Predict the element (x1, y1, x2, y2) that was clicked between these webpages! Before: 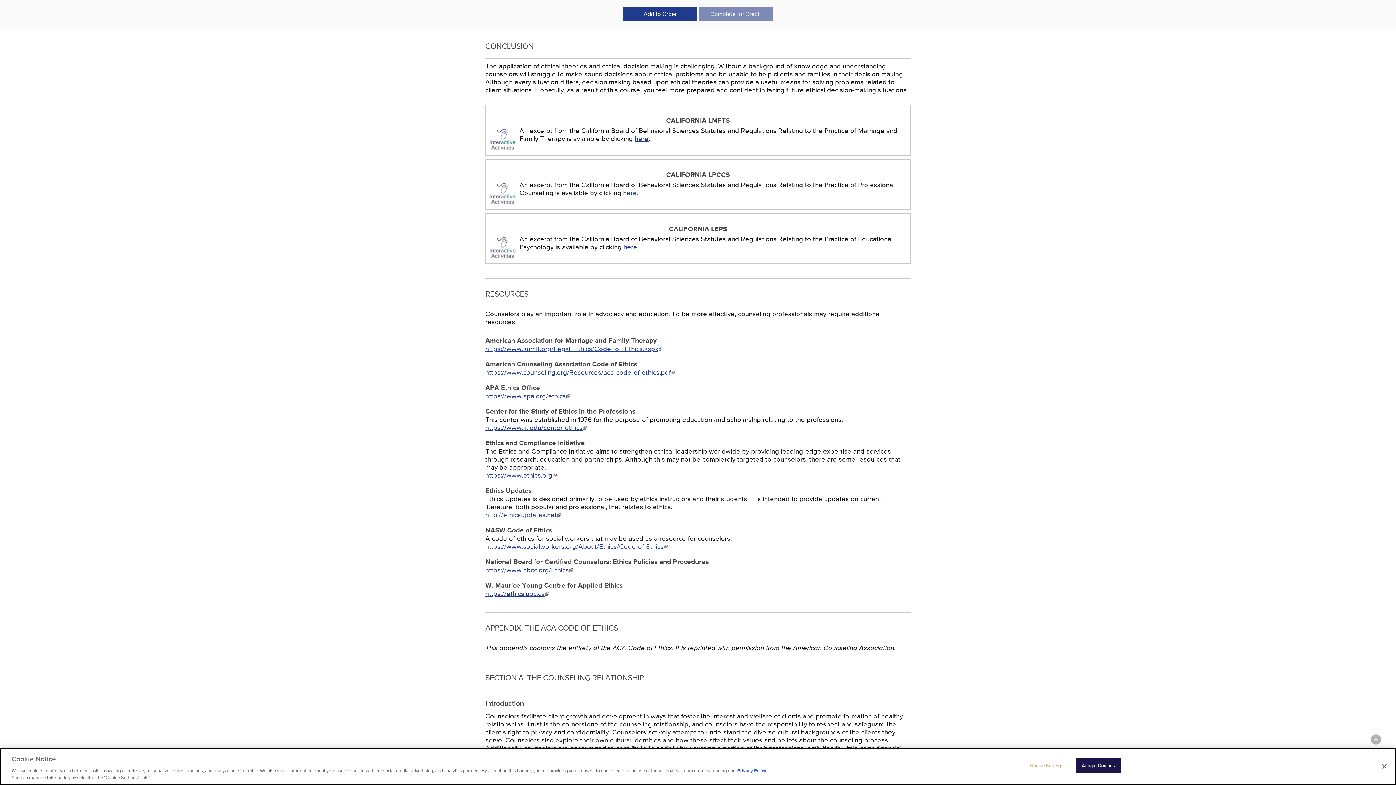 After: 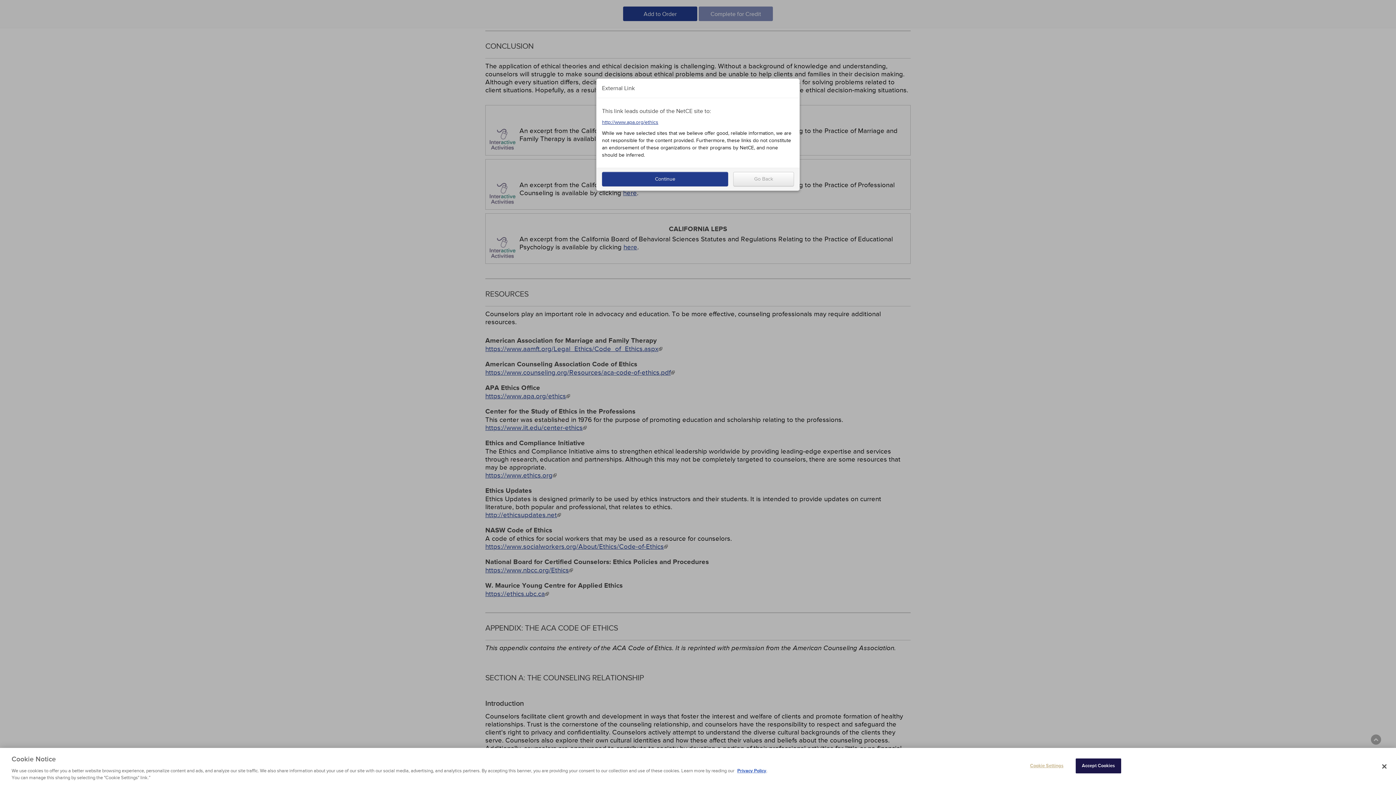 Action: label: https://www.apa.org/ethics bbox: (485, 392, 570, 400)